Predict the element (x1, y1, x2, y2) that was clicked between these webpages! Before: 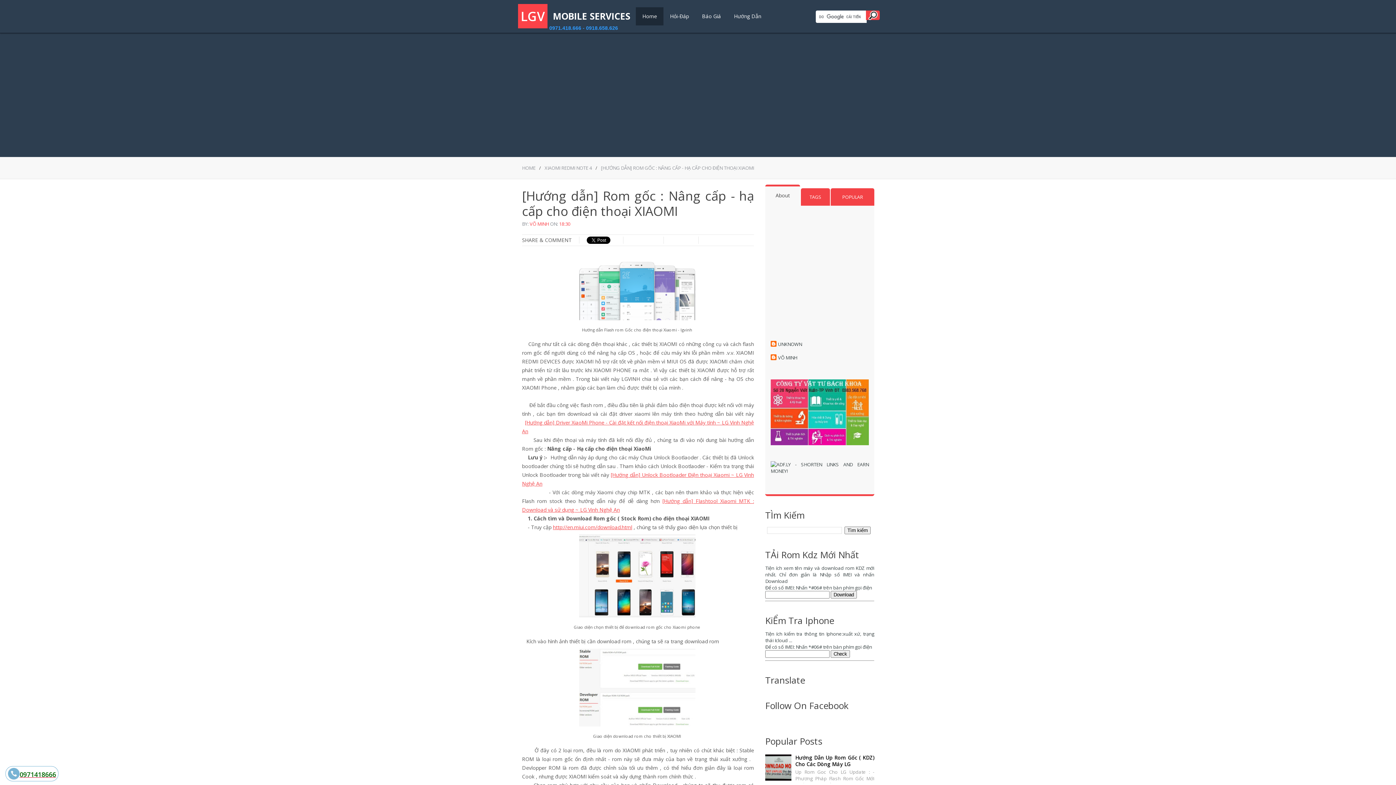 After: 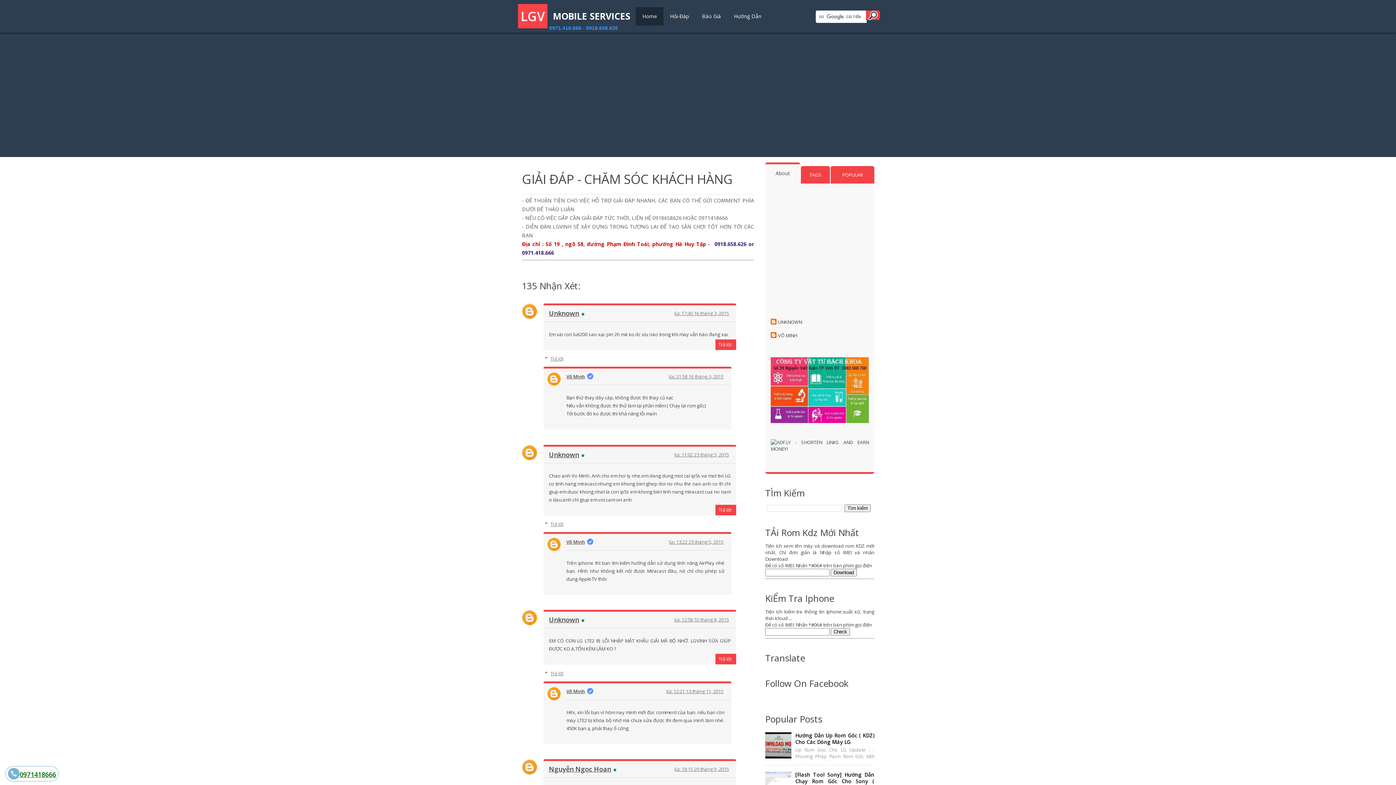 Action: bbox: (663, 7, 695, 25) label: Hỏi-Đáp